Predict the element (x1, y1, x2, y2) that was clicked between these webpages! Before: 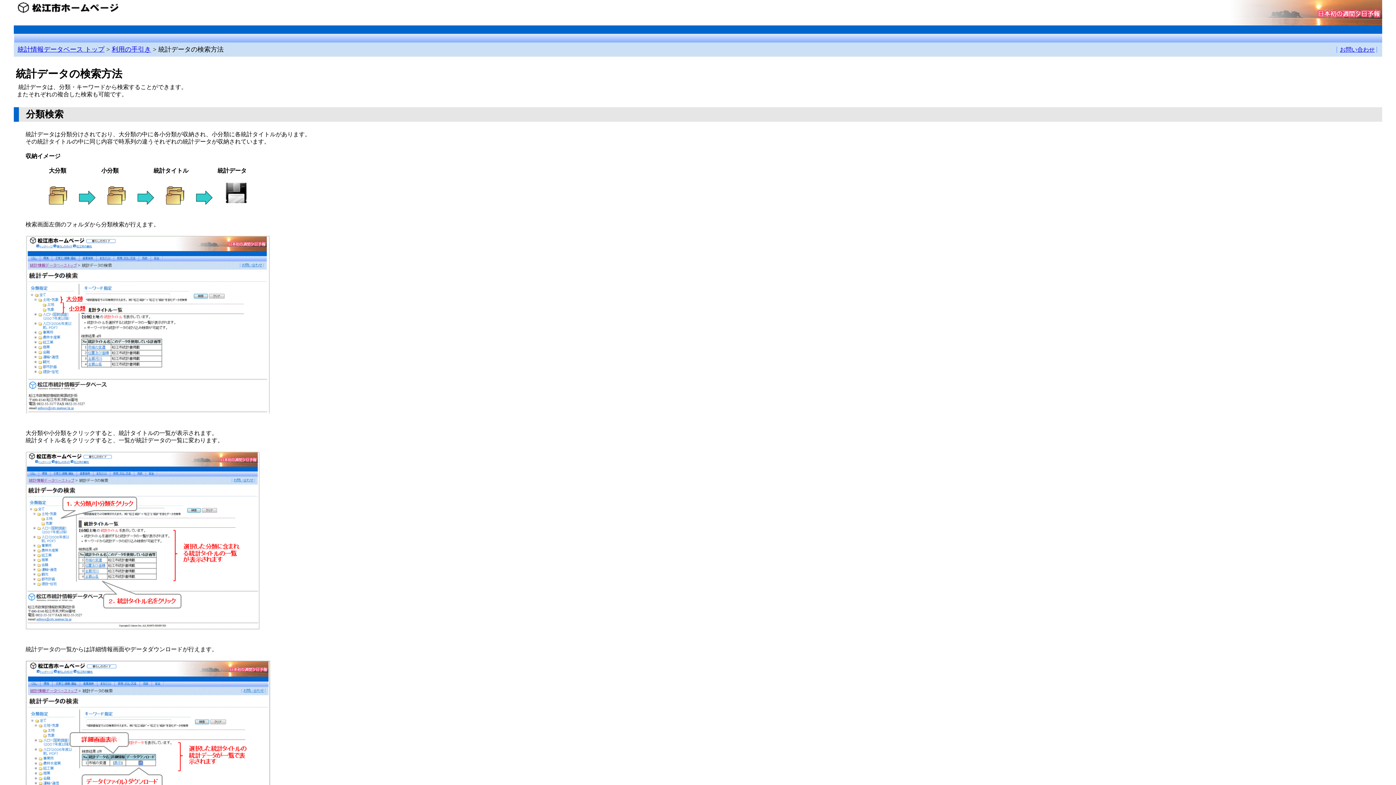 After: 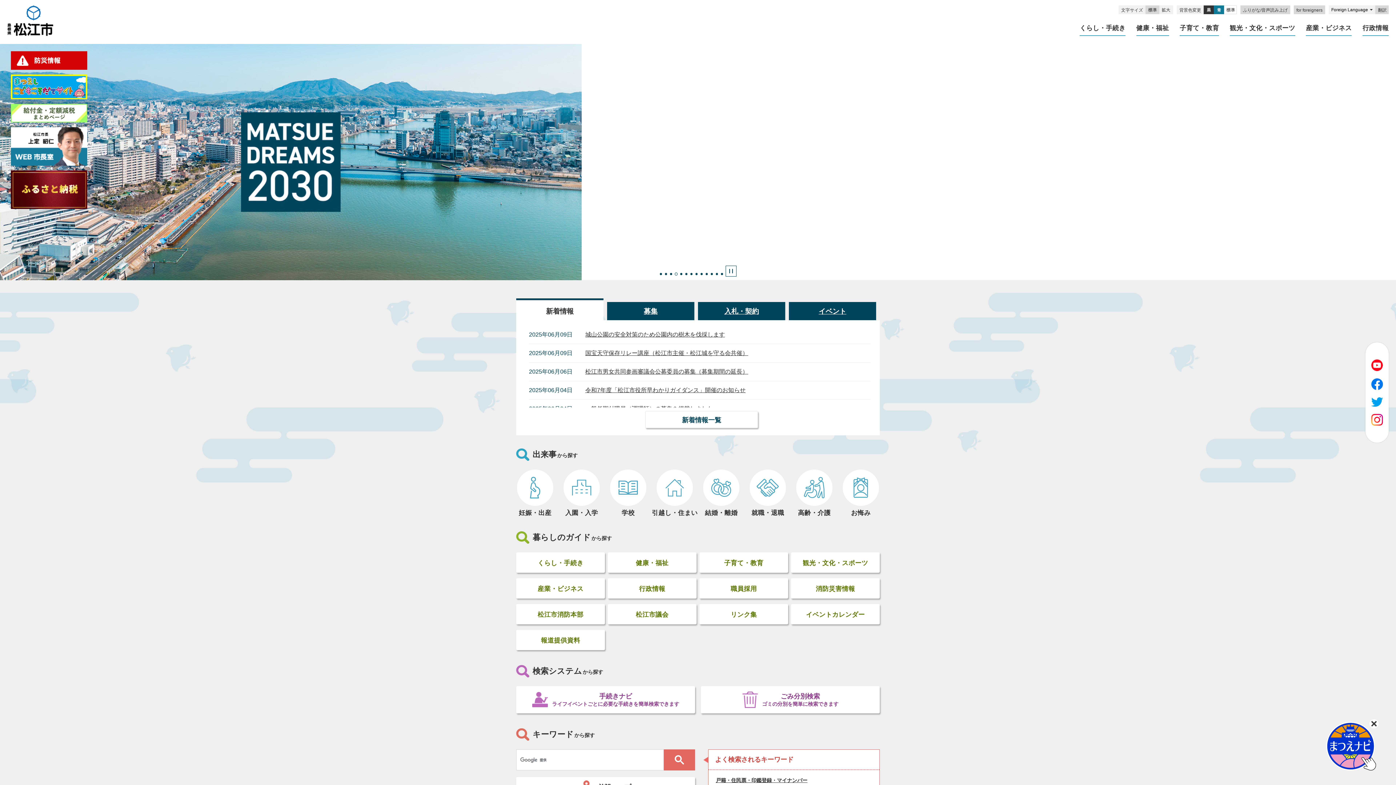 Action: bbox: (13, 9, 123, 15)